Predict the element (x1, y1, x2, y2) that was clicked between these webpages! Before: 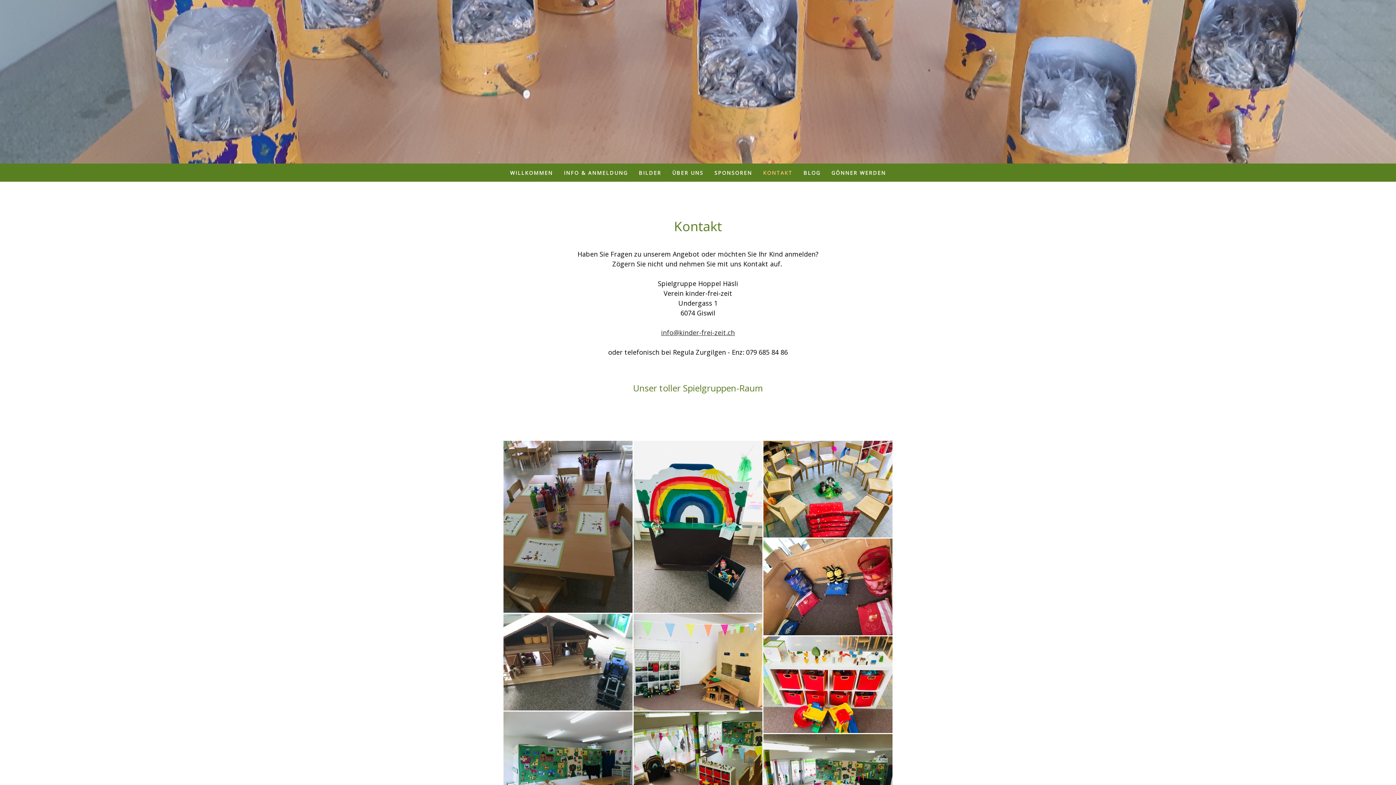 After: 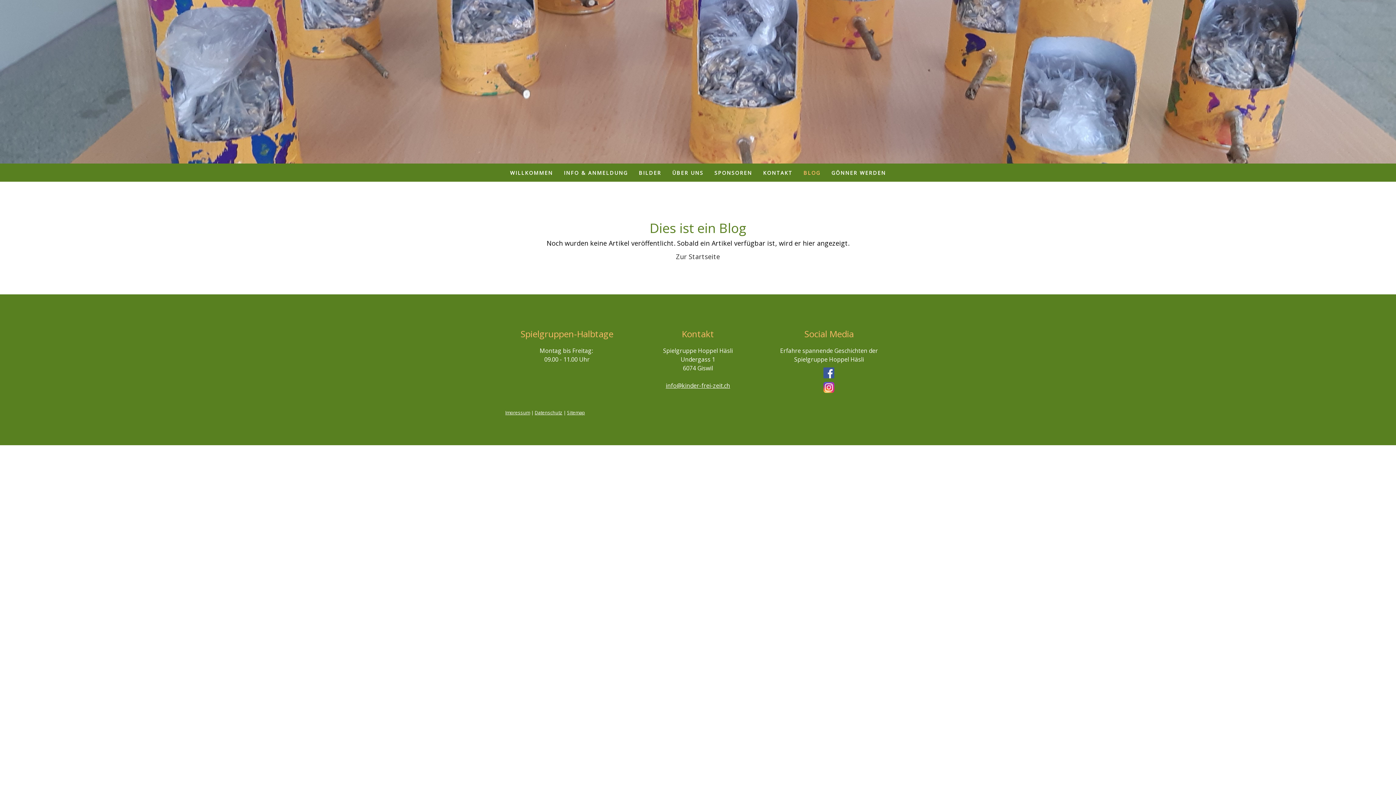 Action: label: BLOG bbox: (798, 163, 826, 181)